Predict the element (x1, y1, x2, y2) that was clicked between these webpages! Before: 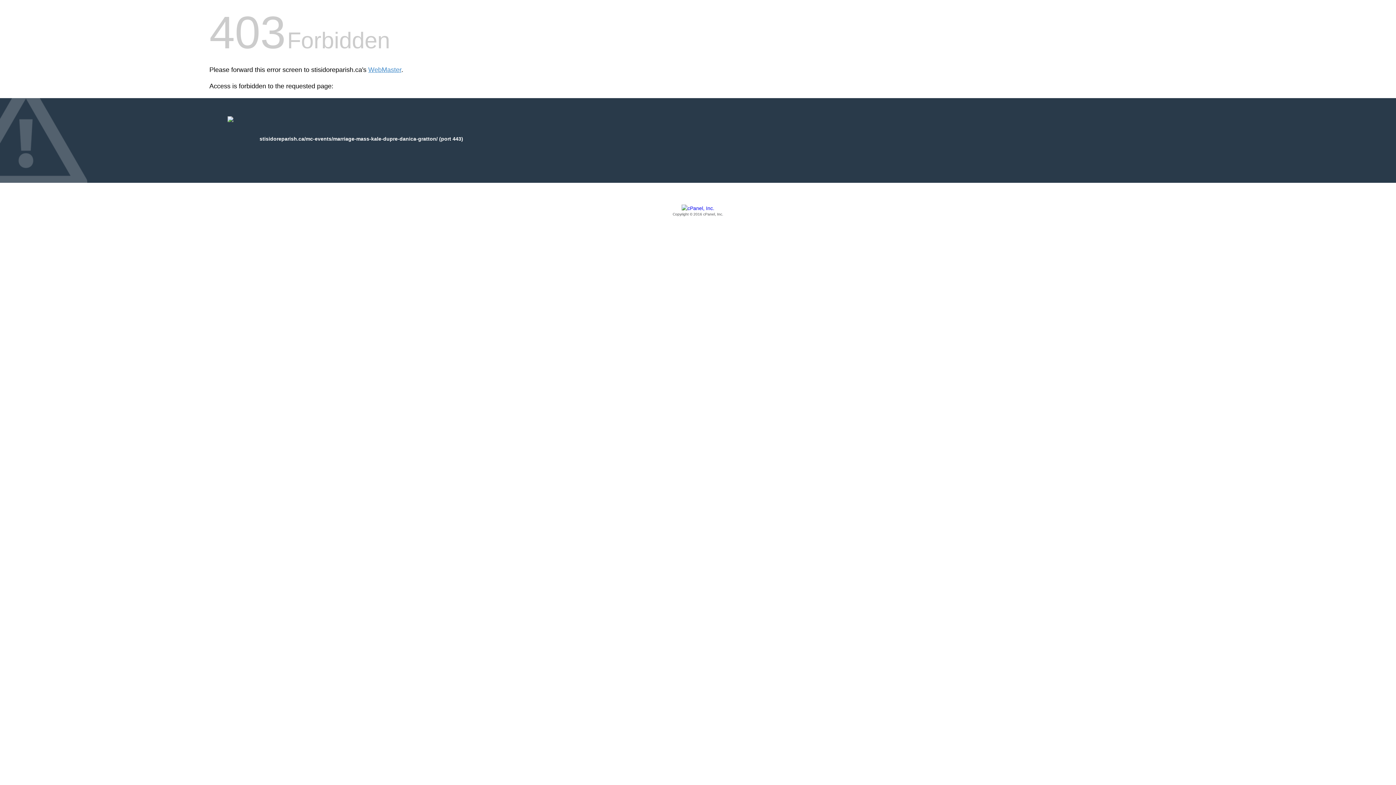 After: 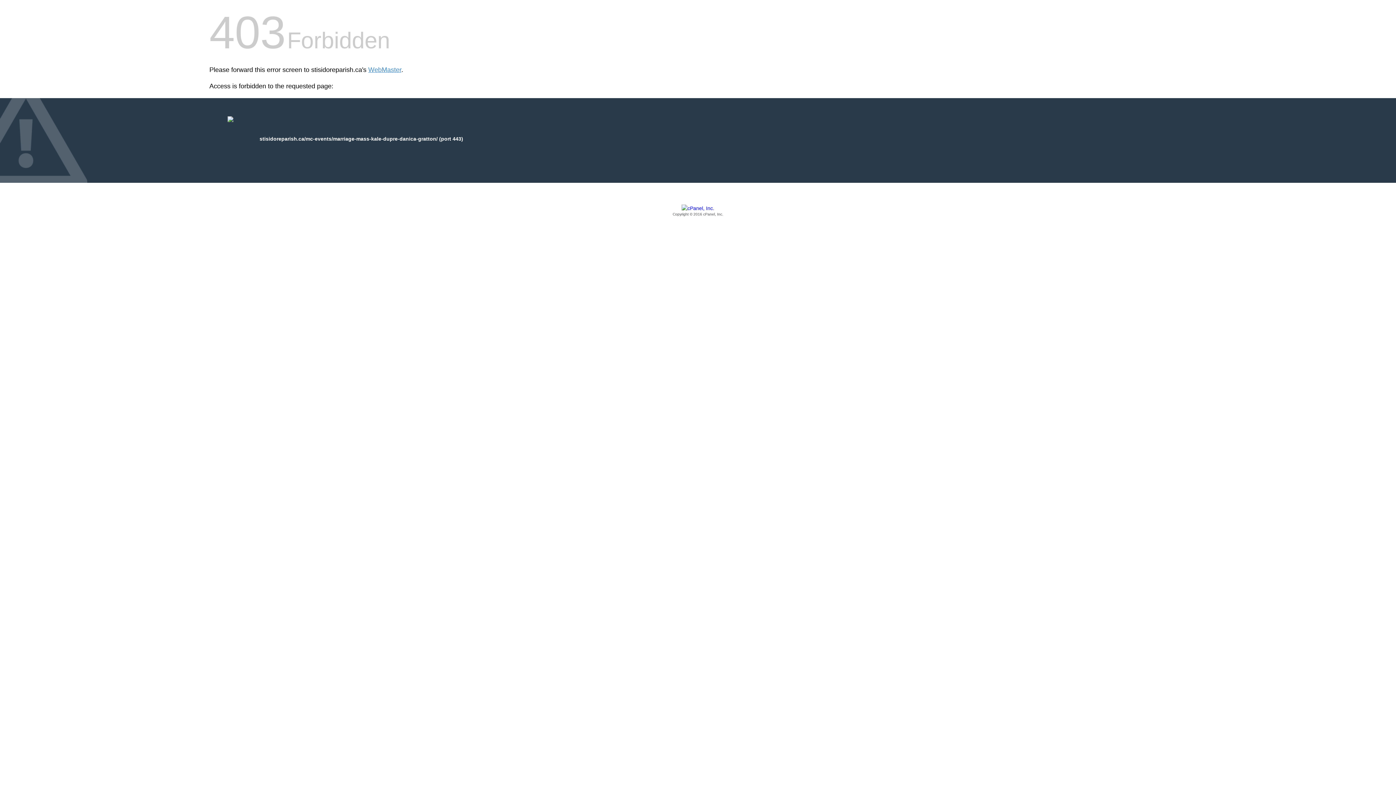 Action: bbox: (209, 205, 1186, 217) label: Copyright © 2016 cPanel, Inc.